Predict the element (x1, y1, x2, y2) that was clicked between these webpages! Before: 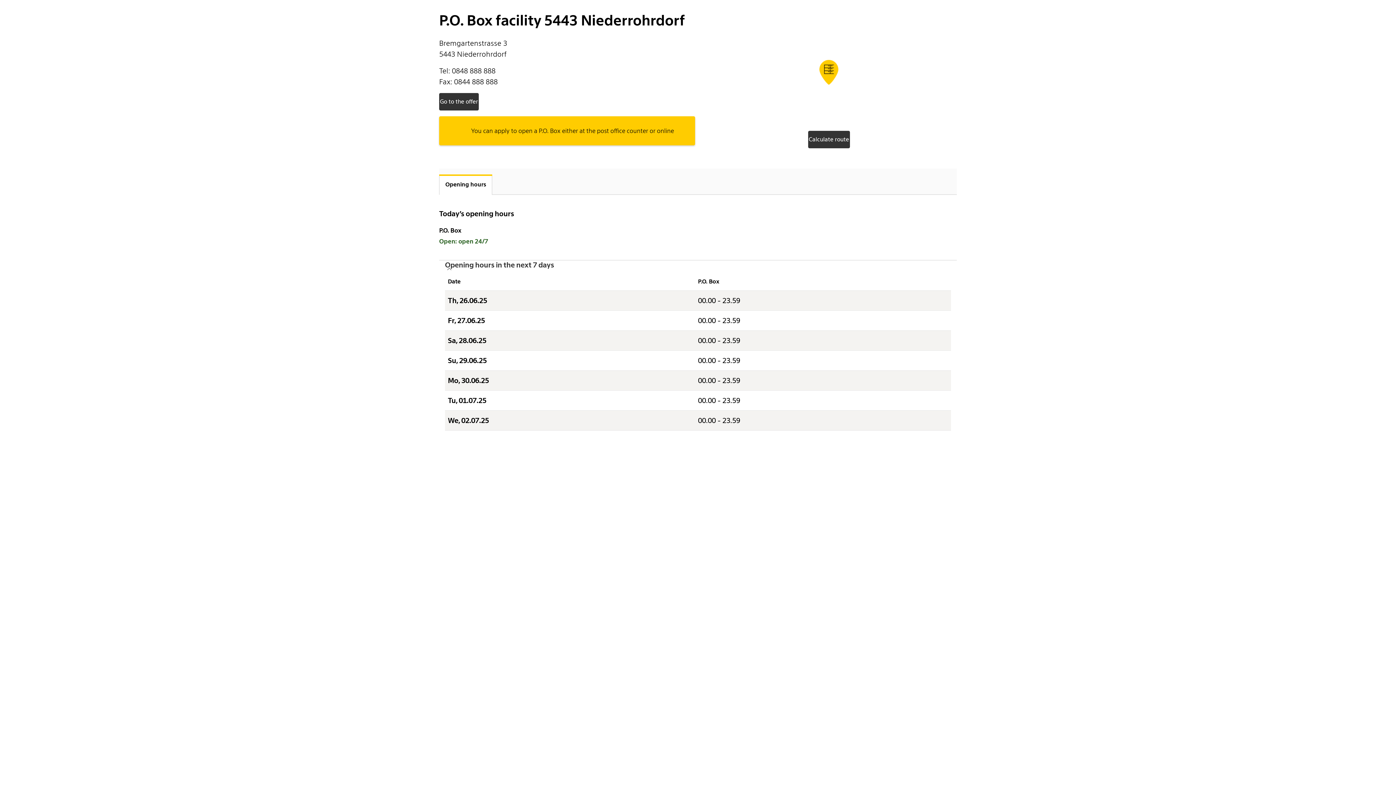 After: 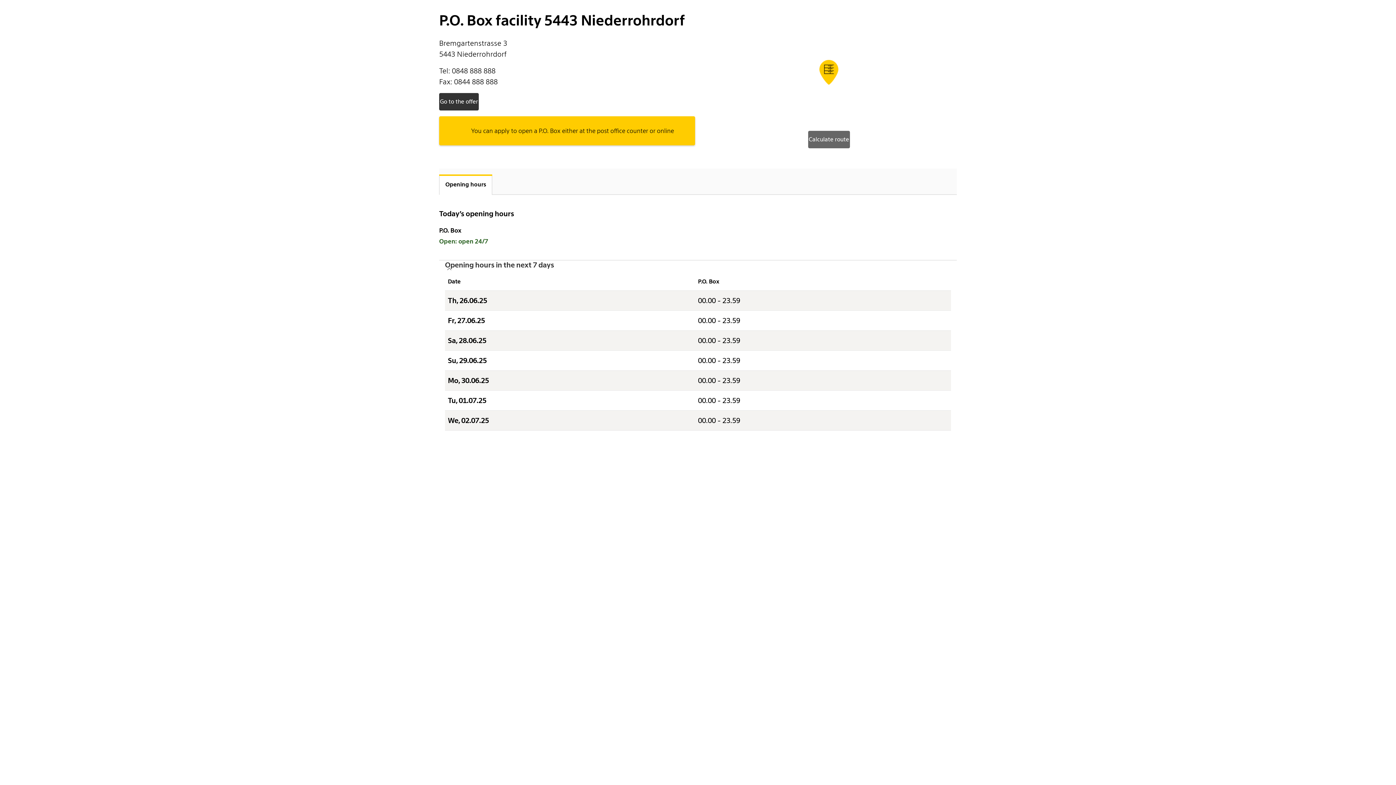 Action: label: Calculate route bbox: (808, 130, 850, 148)